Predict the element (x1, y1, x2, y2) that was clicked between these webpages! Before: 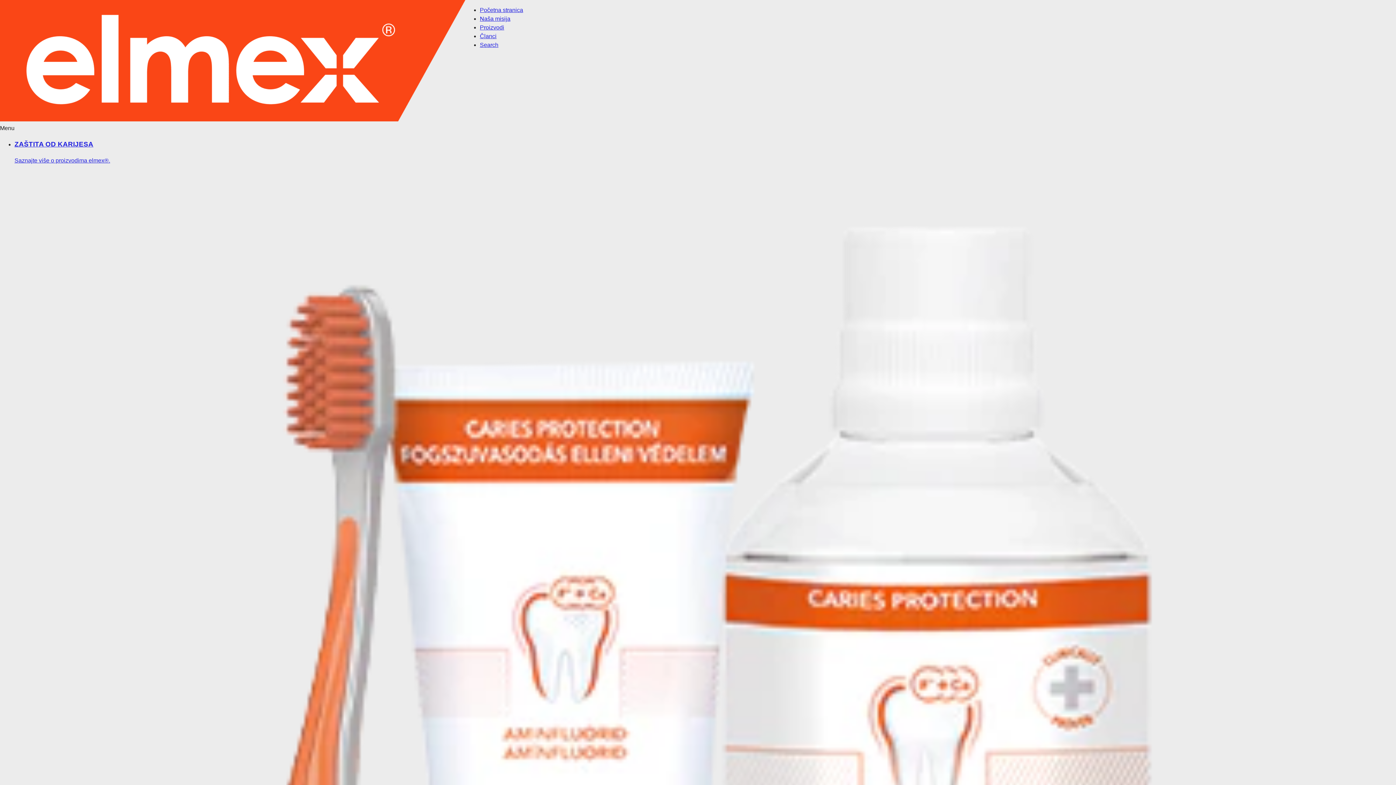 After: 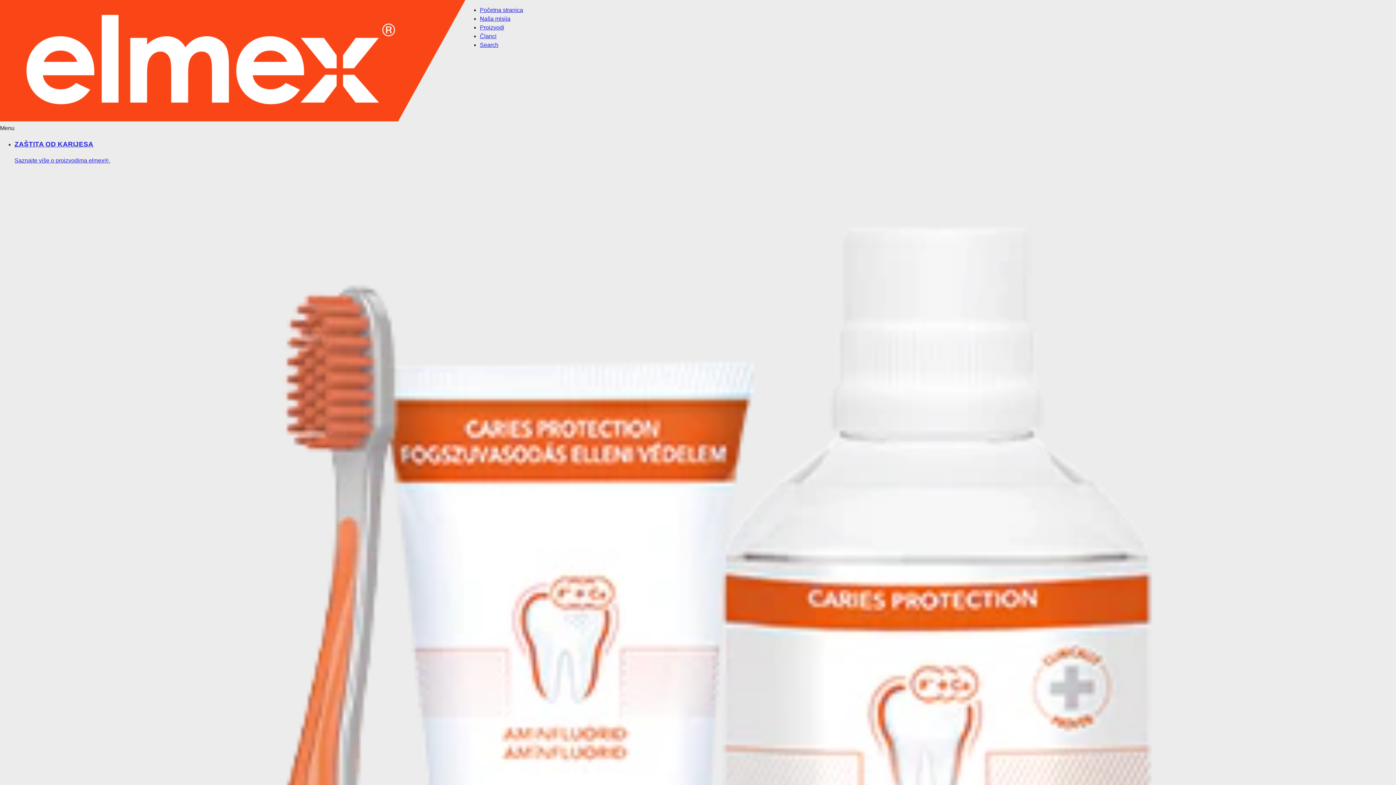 Action: bbox: (479, 15, 510, 21) label: Naša misija